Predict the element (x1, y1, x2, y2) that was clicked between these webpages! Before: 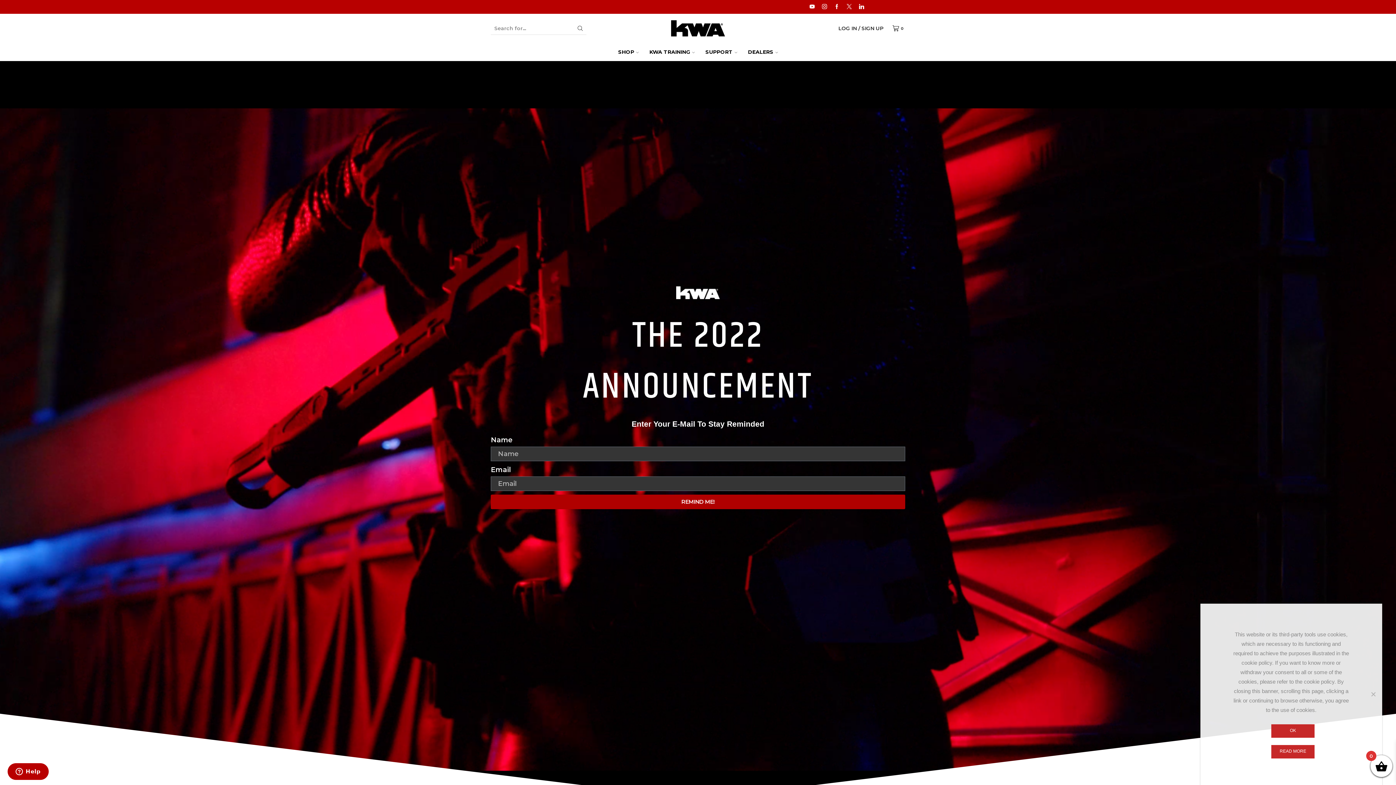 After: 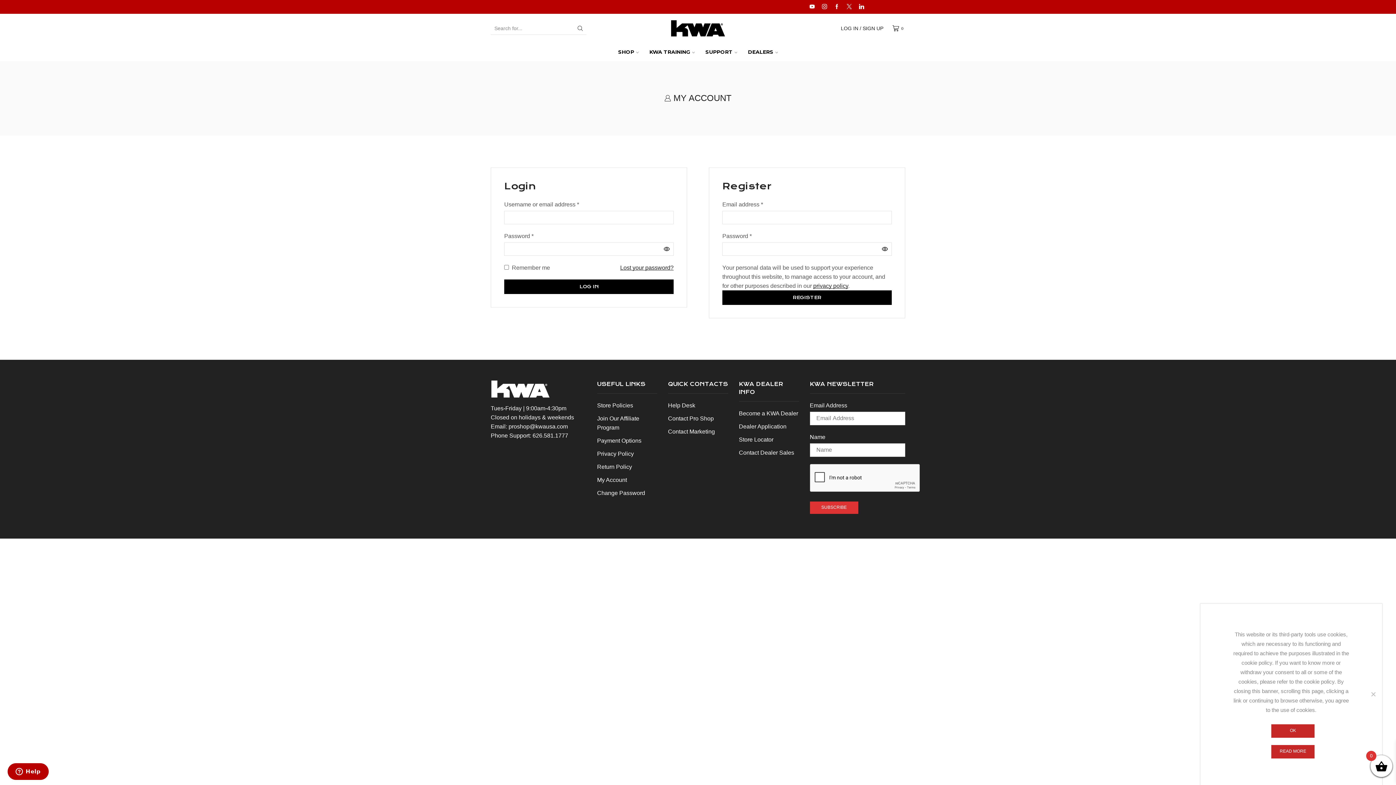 Action: bbox: (838, 21, 889, 35) label: LOG IN / SIGN UP